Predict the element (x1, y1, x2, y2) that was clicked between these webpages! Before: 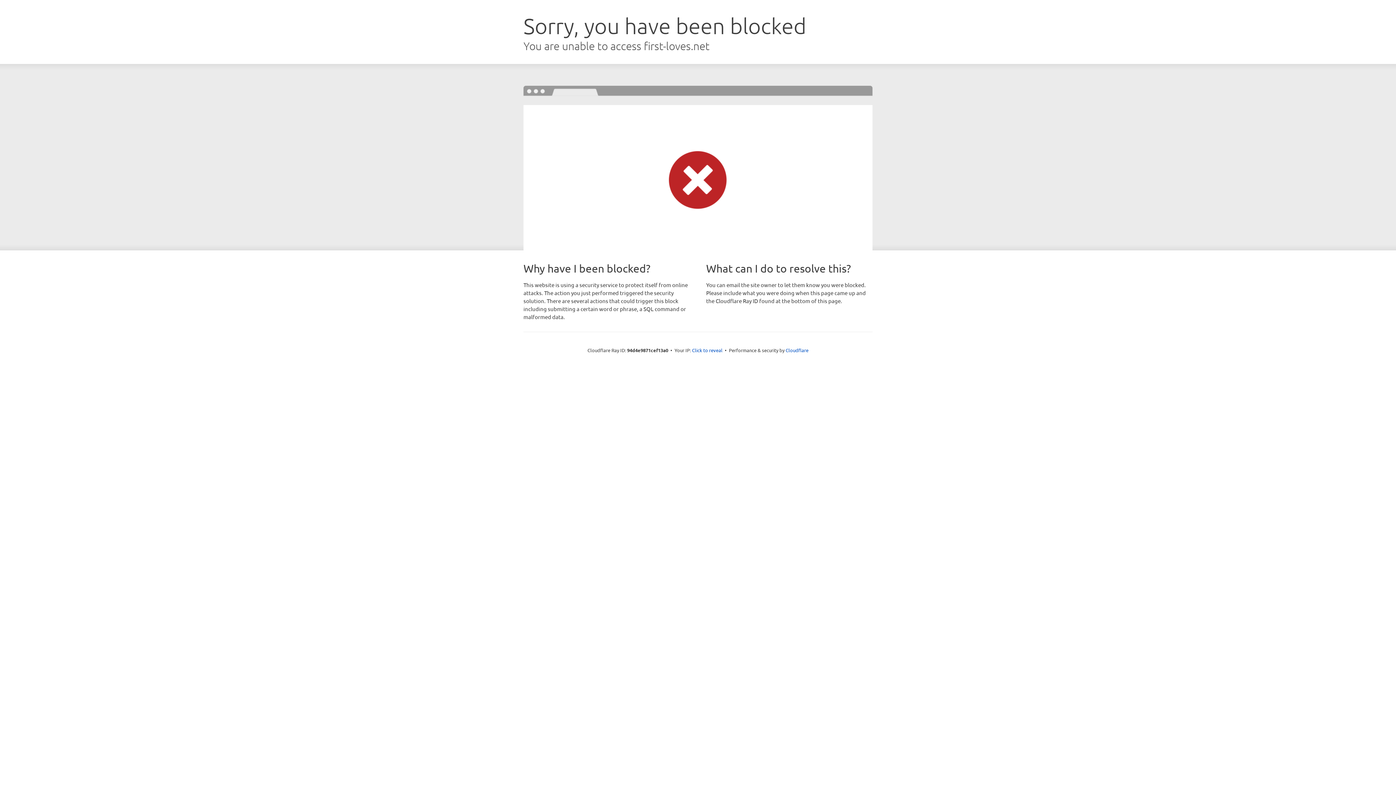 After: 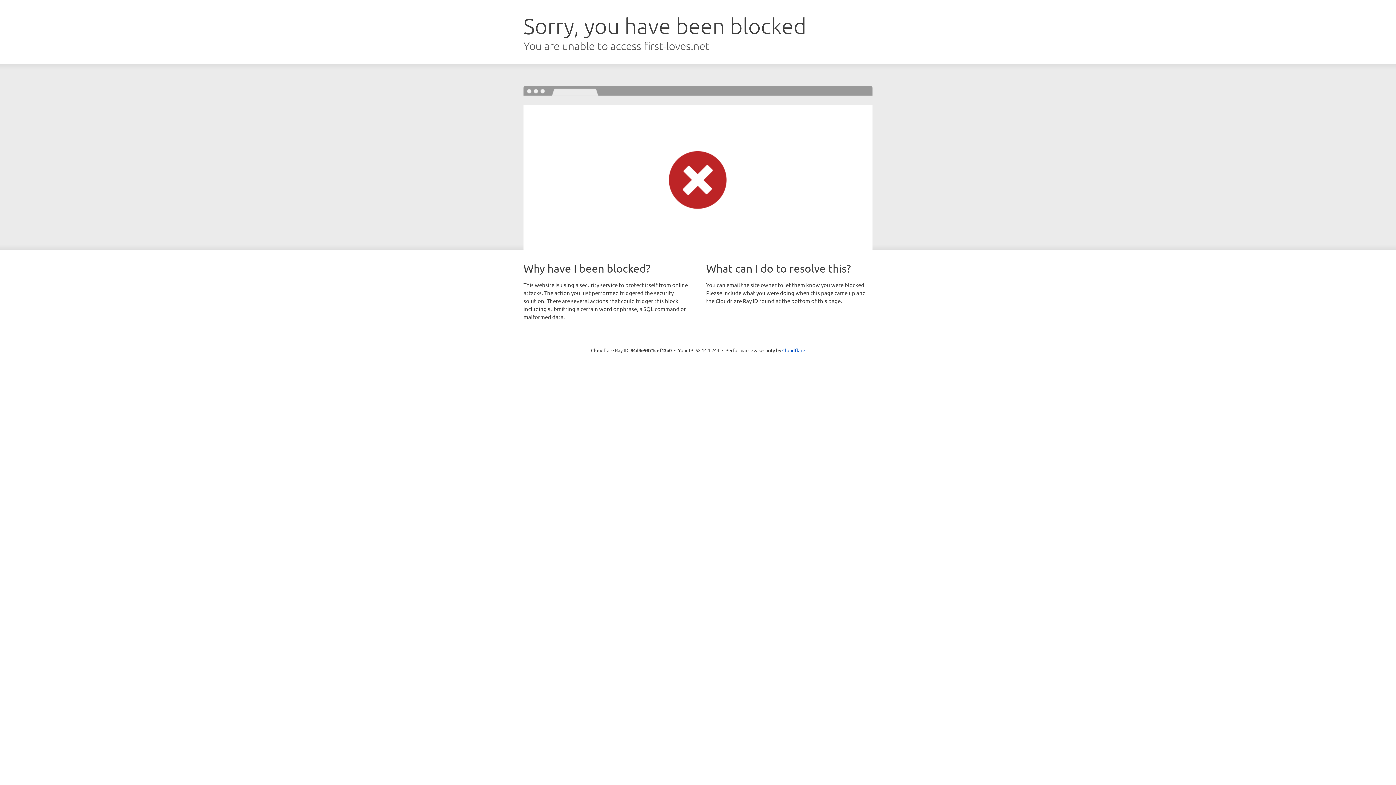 Action: label: Click to reveal bbox: (692, 346, 722, 353)